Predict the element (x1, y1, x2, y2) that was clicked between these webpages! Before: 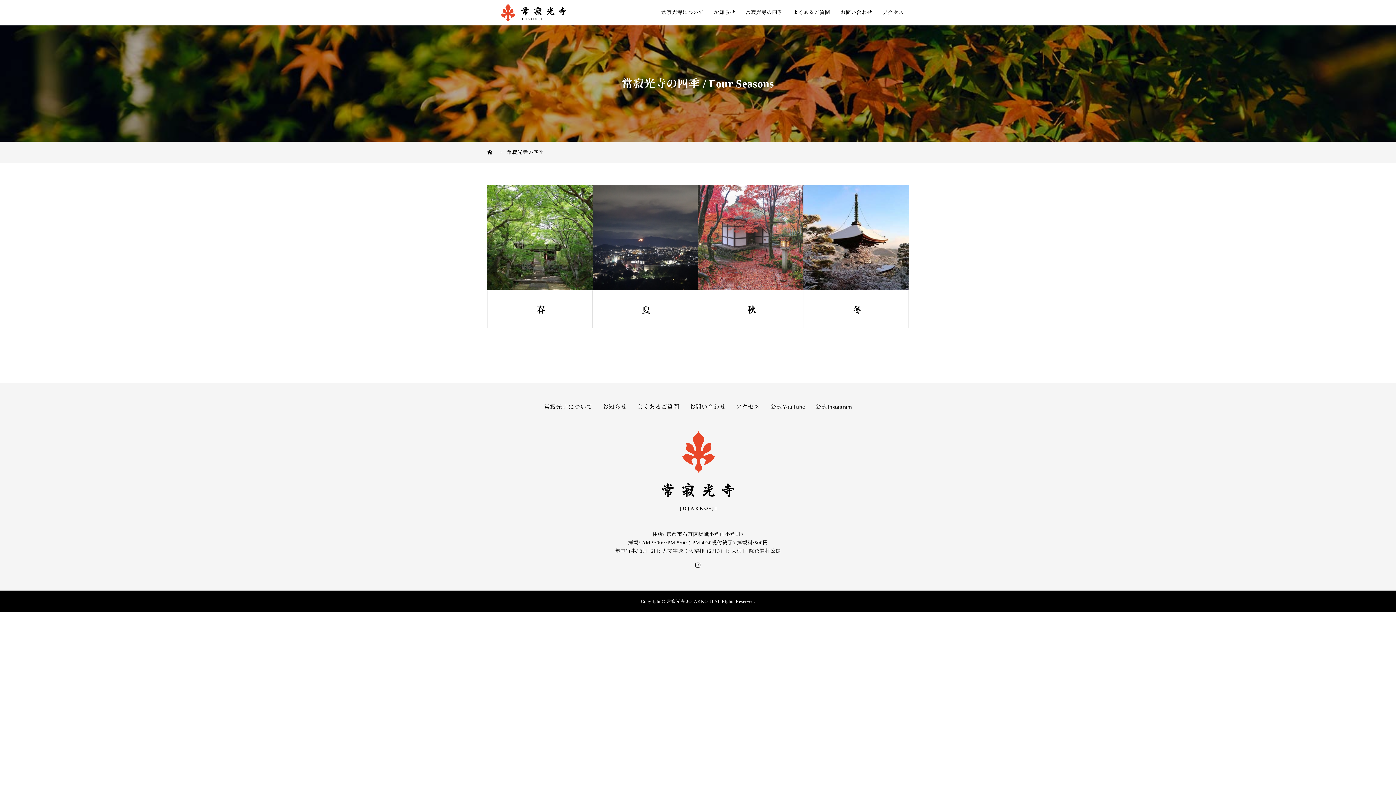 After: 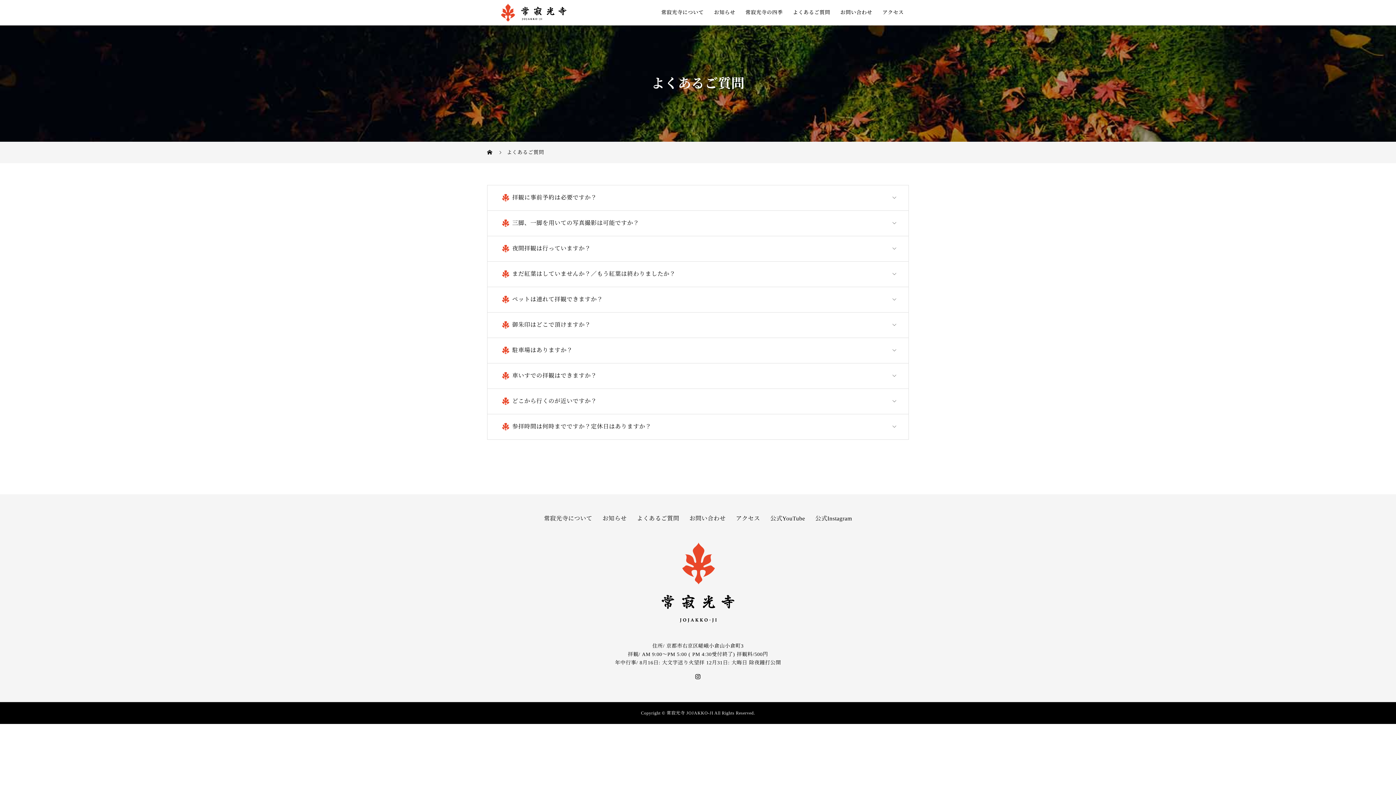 Action: label: よくあるご質問 bbox: (631, 404, 684, 410)